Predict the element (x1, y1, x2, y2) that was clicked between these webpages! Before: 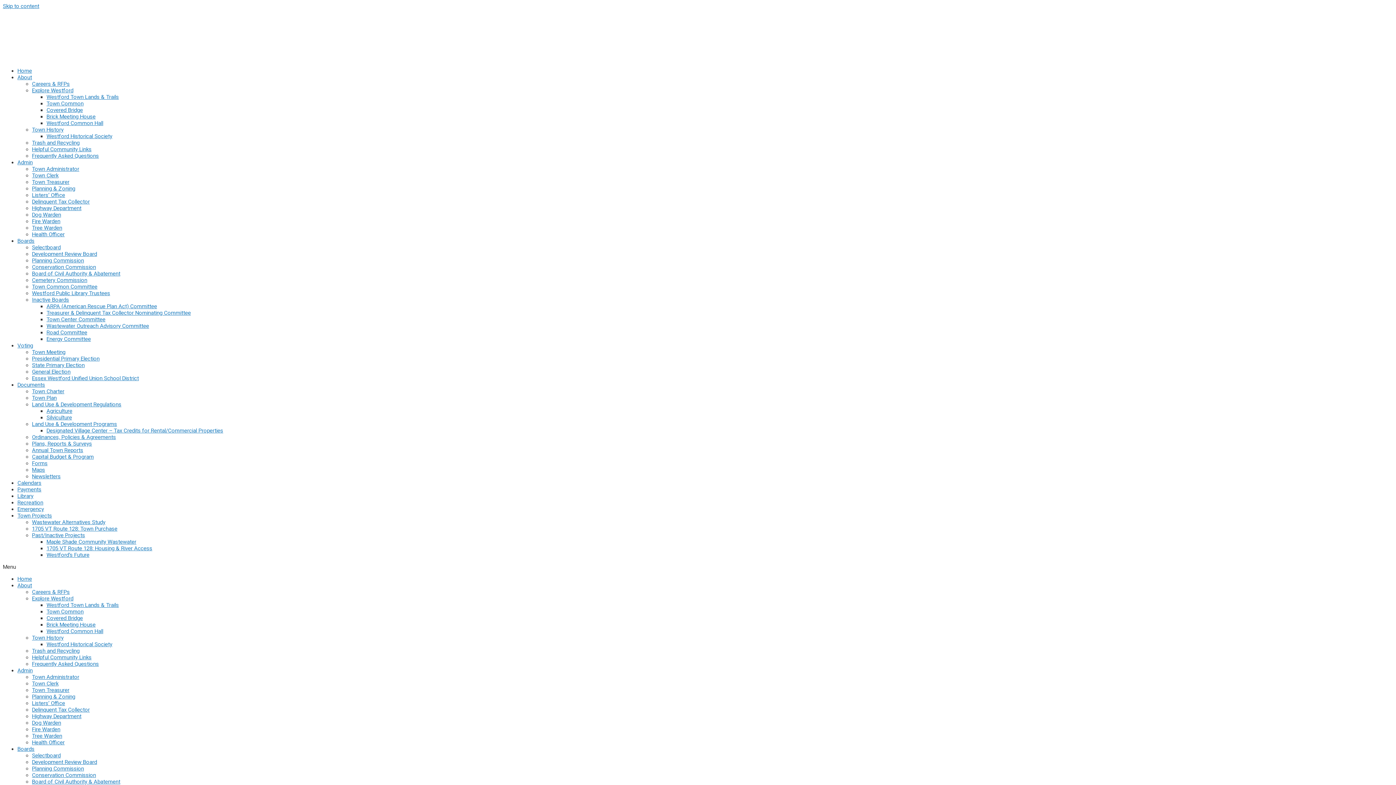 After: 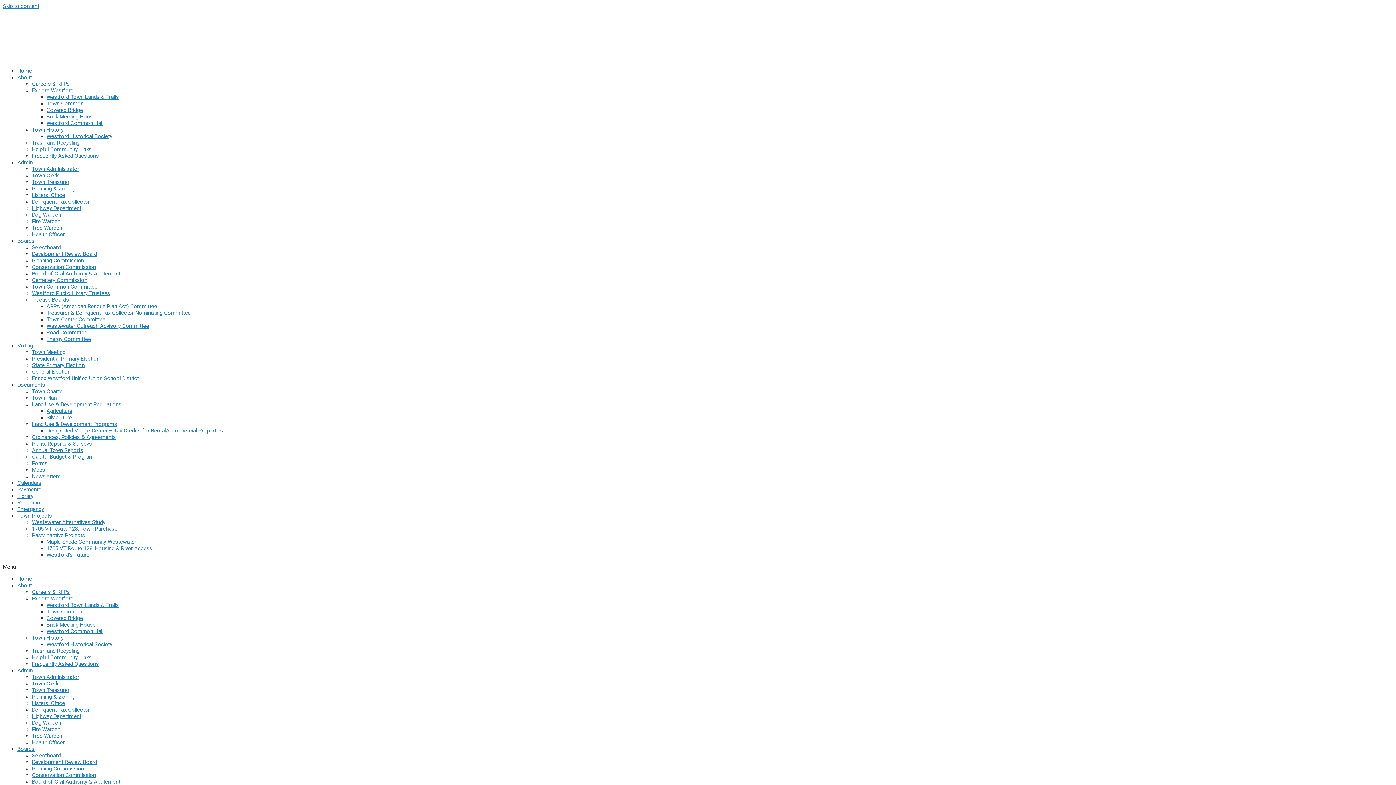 Action: bbox: (32, 355, 99, 362) label: Presidential Primary Election